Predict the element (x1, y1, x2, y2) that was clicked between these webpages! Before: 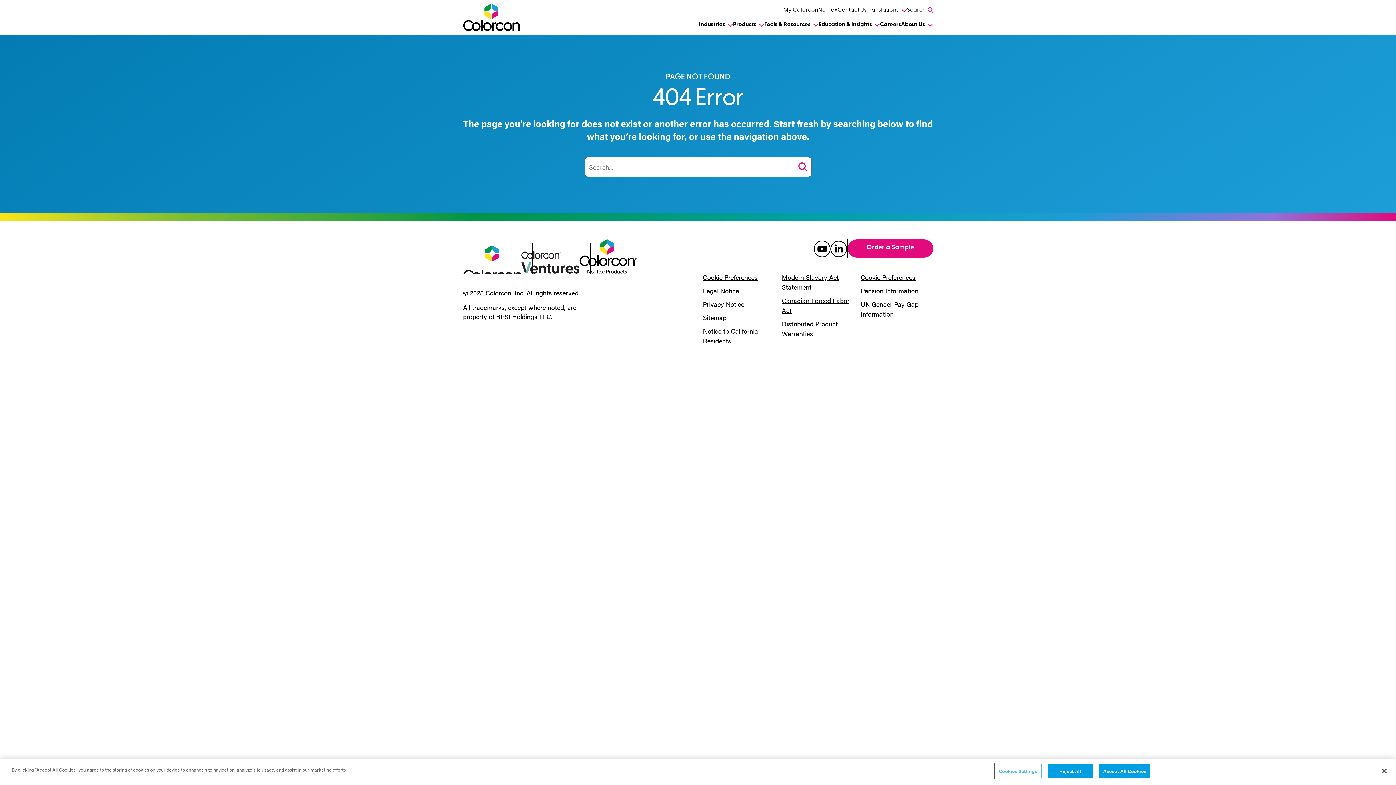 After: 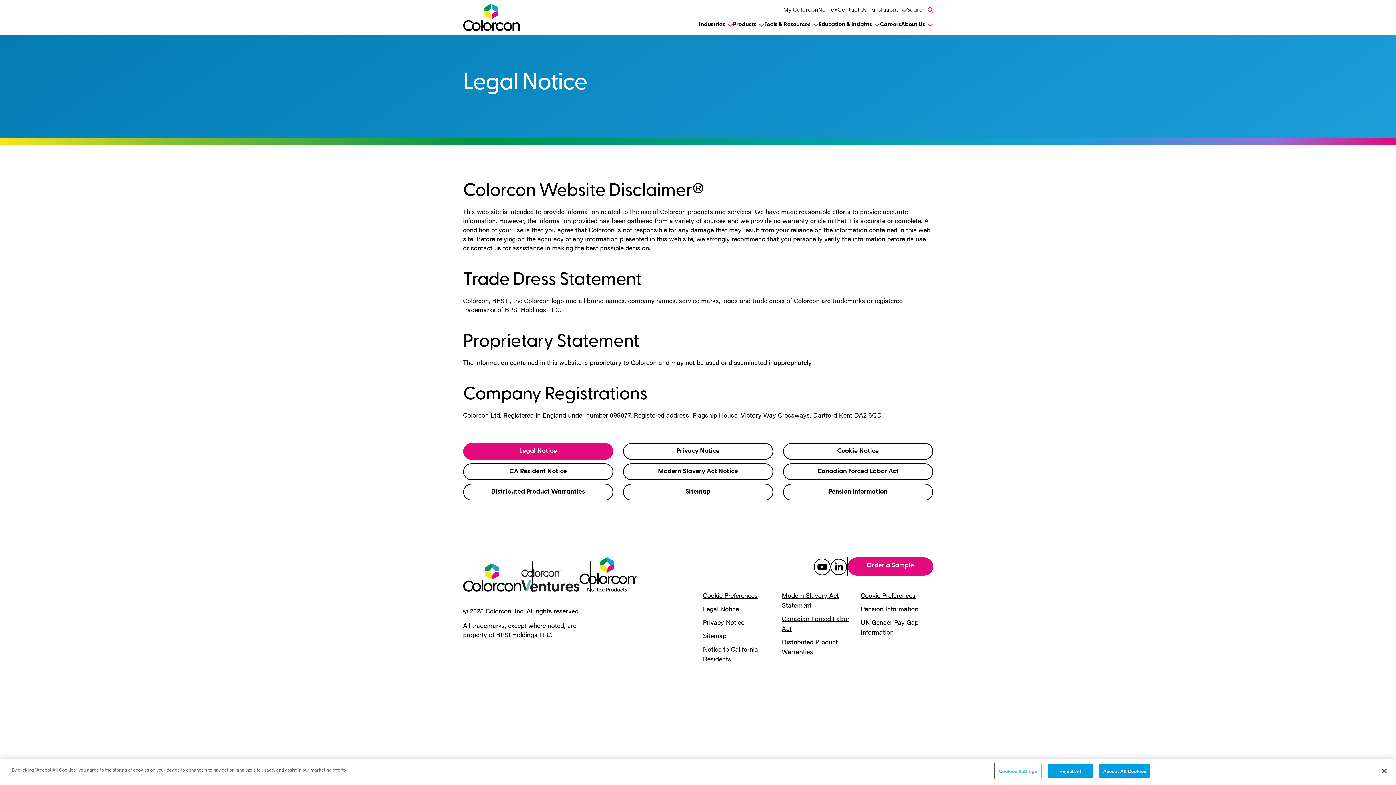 Action: label: Legal Notice bbox: (703, 286, 739, 295)